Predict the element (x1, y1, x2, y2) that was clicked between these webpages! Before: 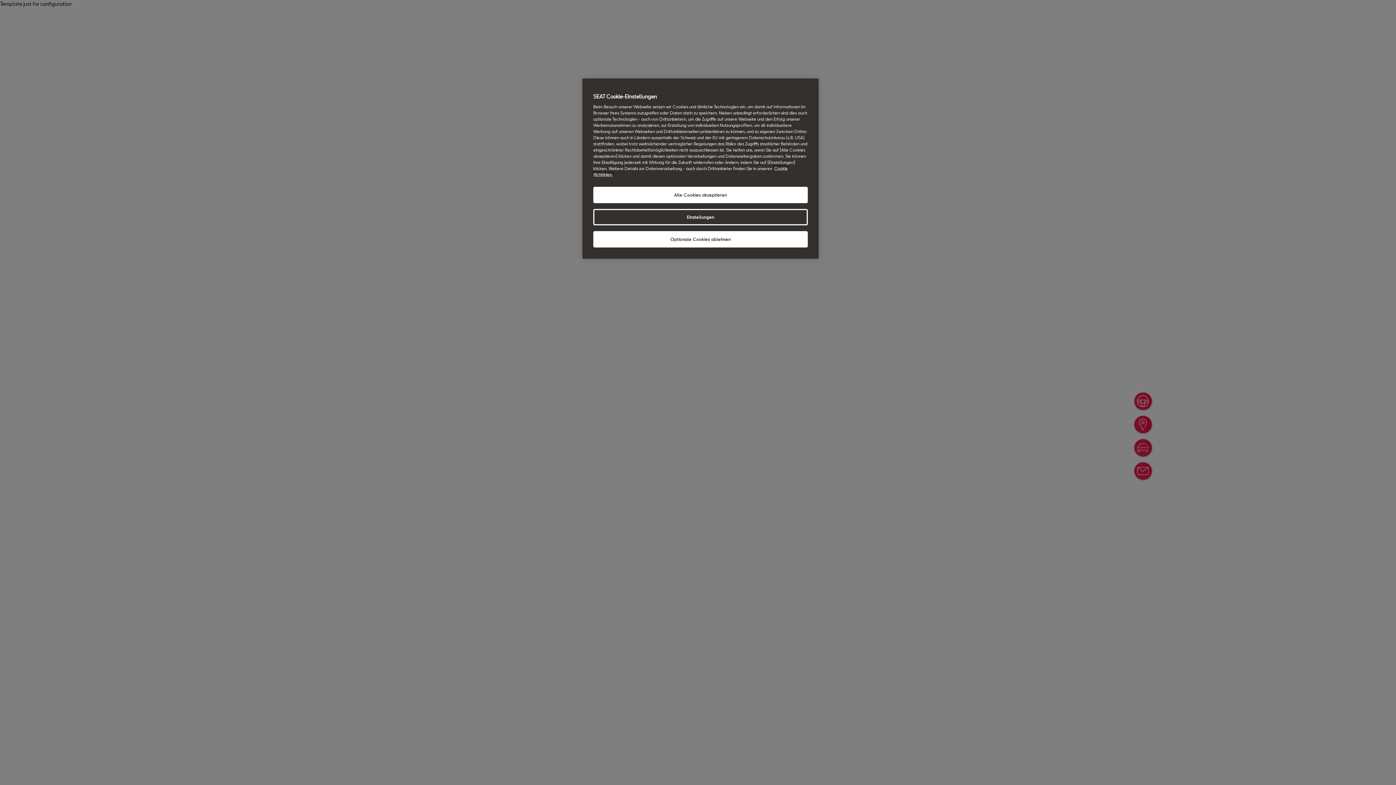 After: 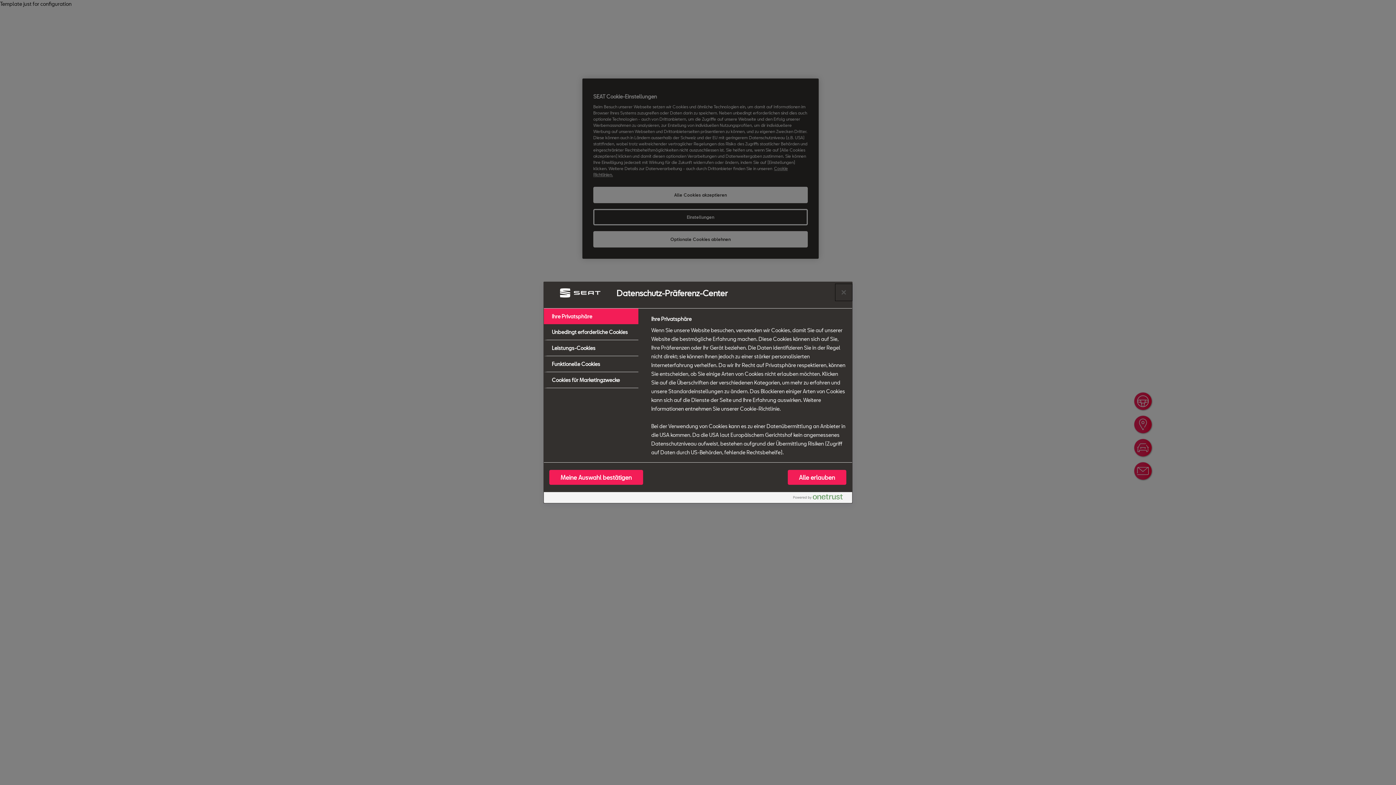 Action: label: Einstellungen bbox: (593, 209, 808, 225)